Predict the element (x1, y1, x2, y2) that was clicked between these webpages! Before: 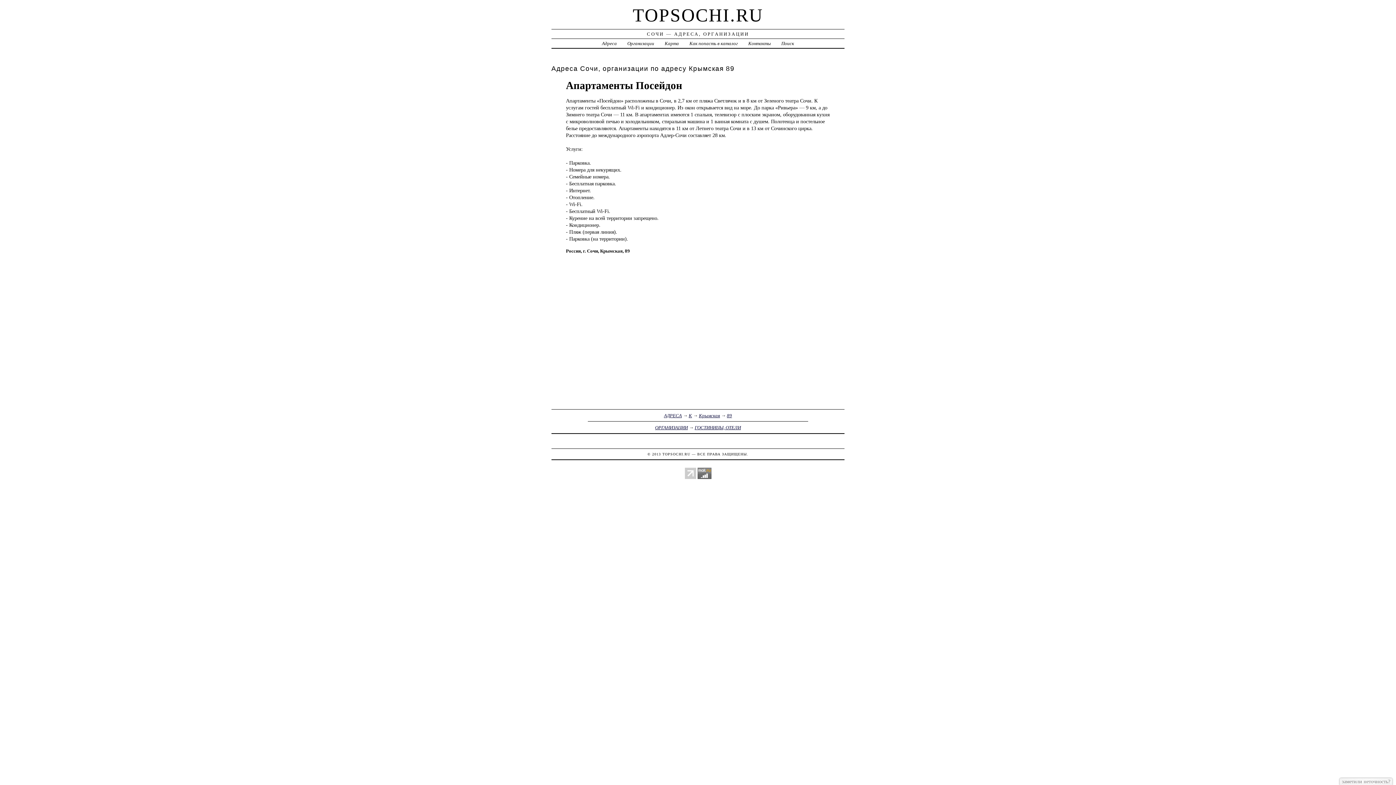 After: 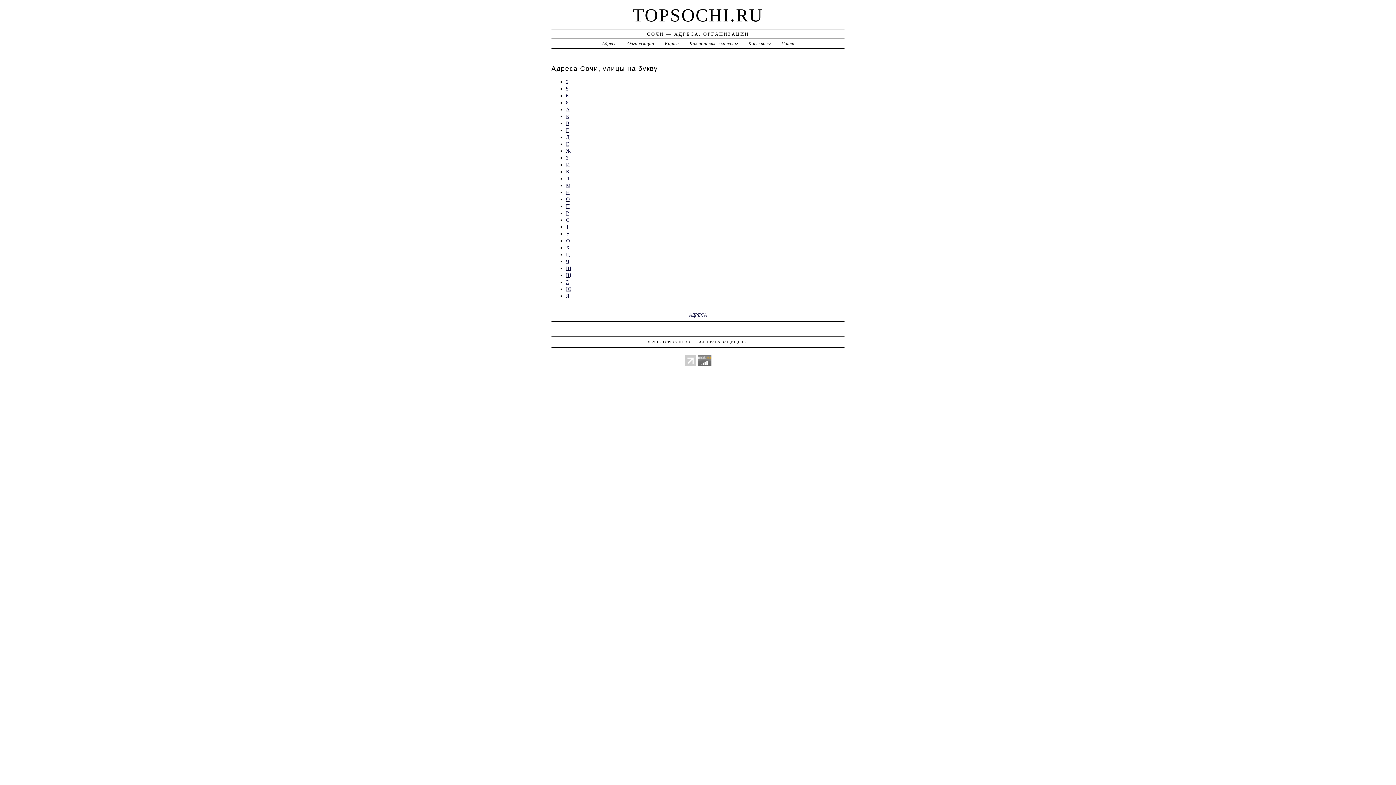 Action: label: АДРЕСА bbox: (664, 412, 681, 418)